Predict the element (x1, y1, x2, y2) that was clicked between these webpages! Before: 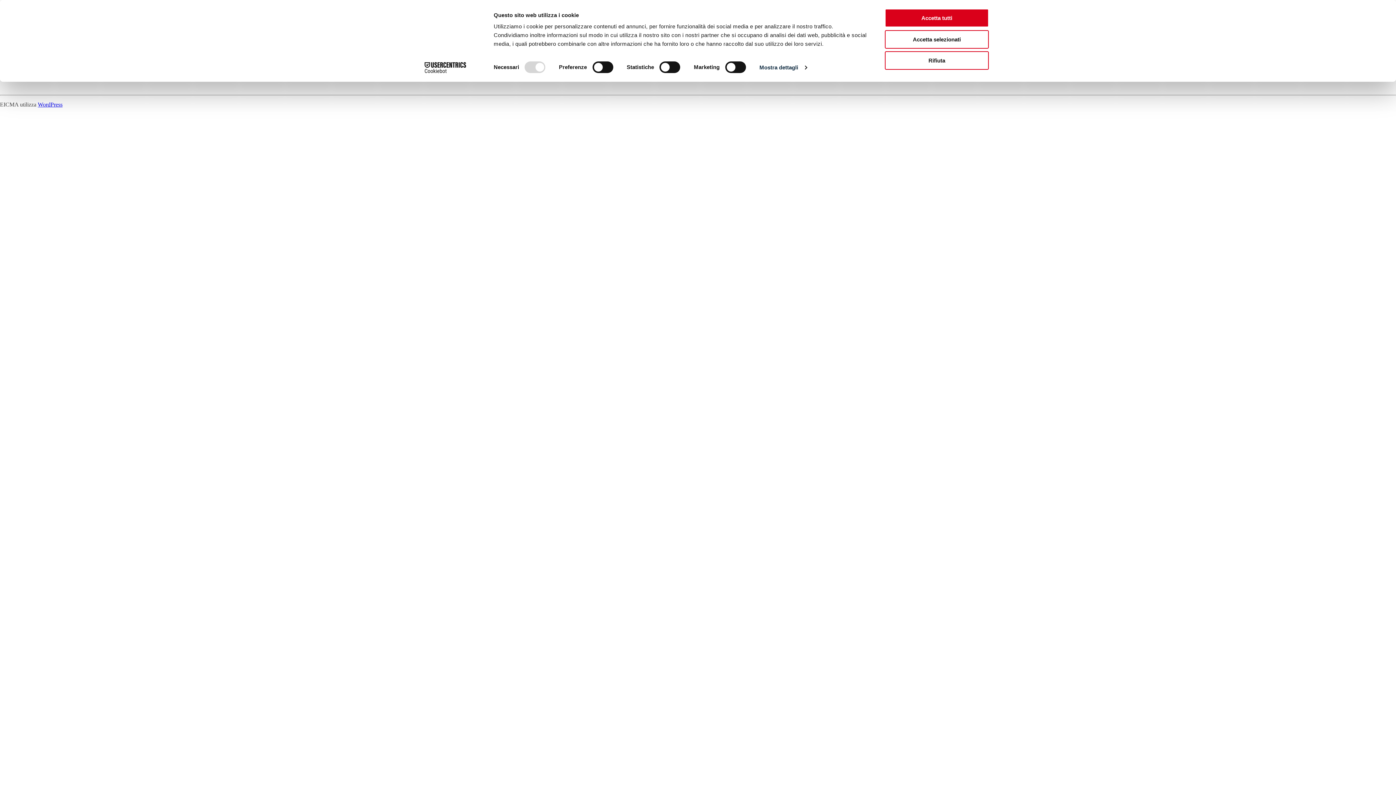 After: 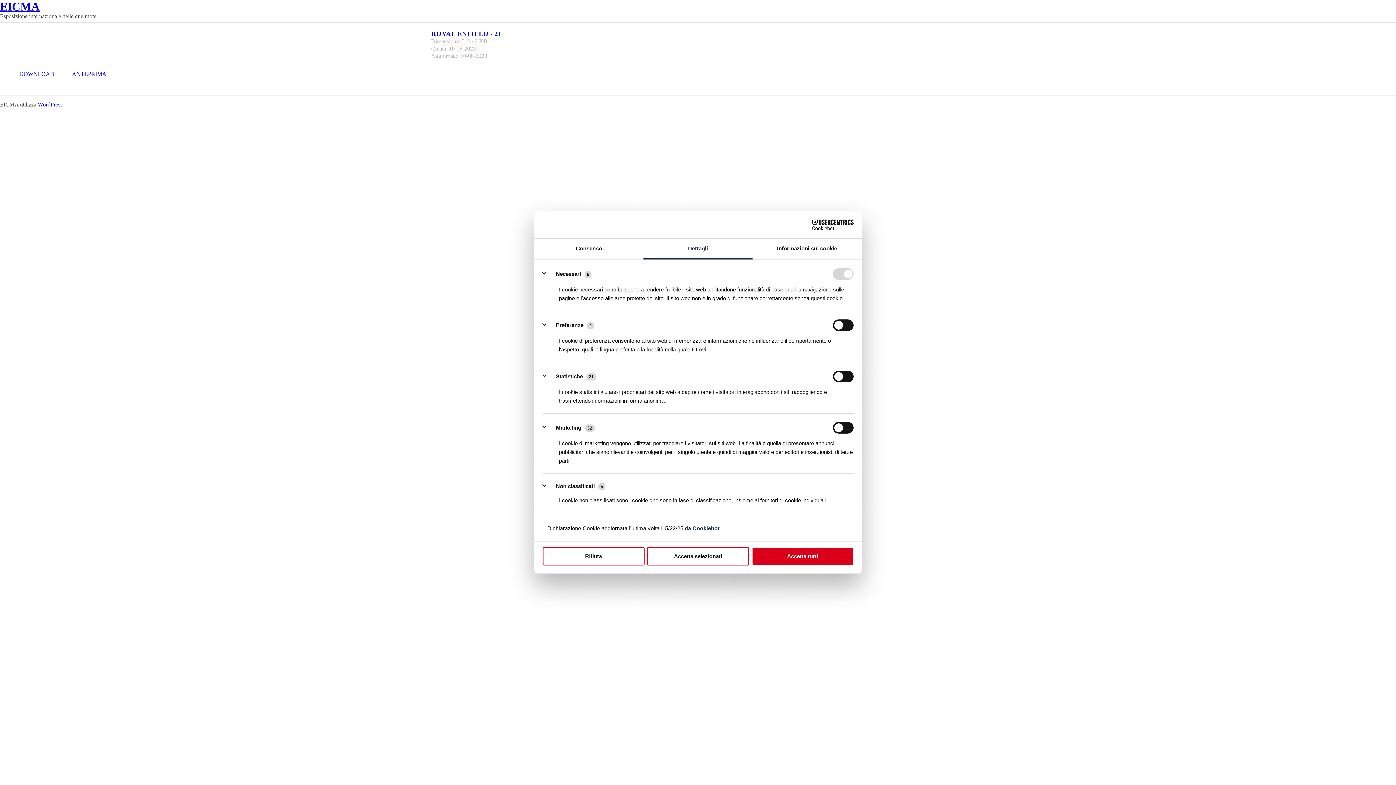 Action: bbox: (759, 62, 806, 73) label: Mostra dettagli